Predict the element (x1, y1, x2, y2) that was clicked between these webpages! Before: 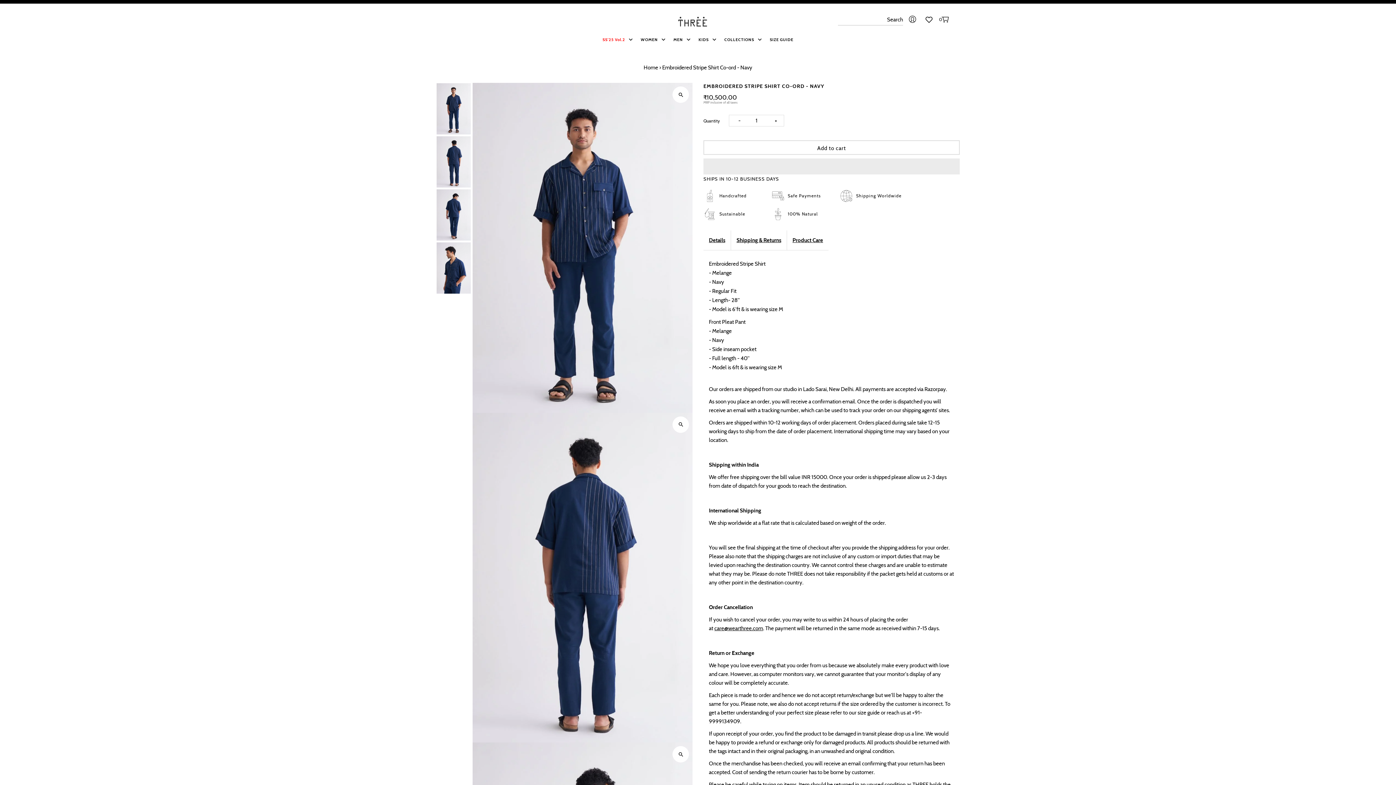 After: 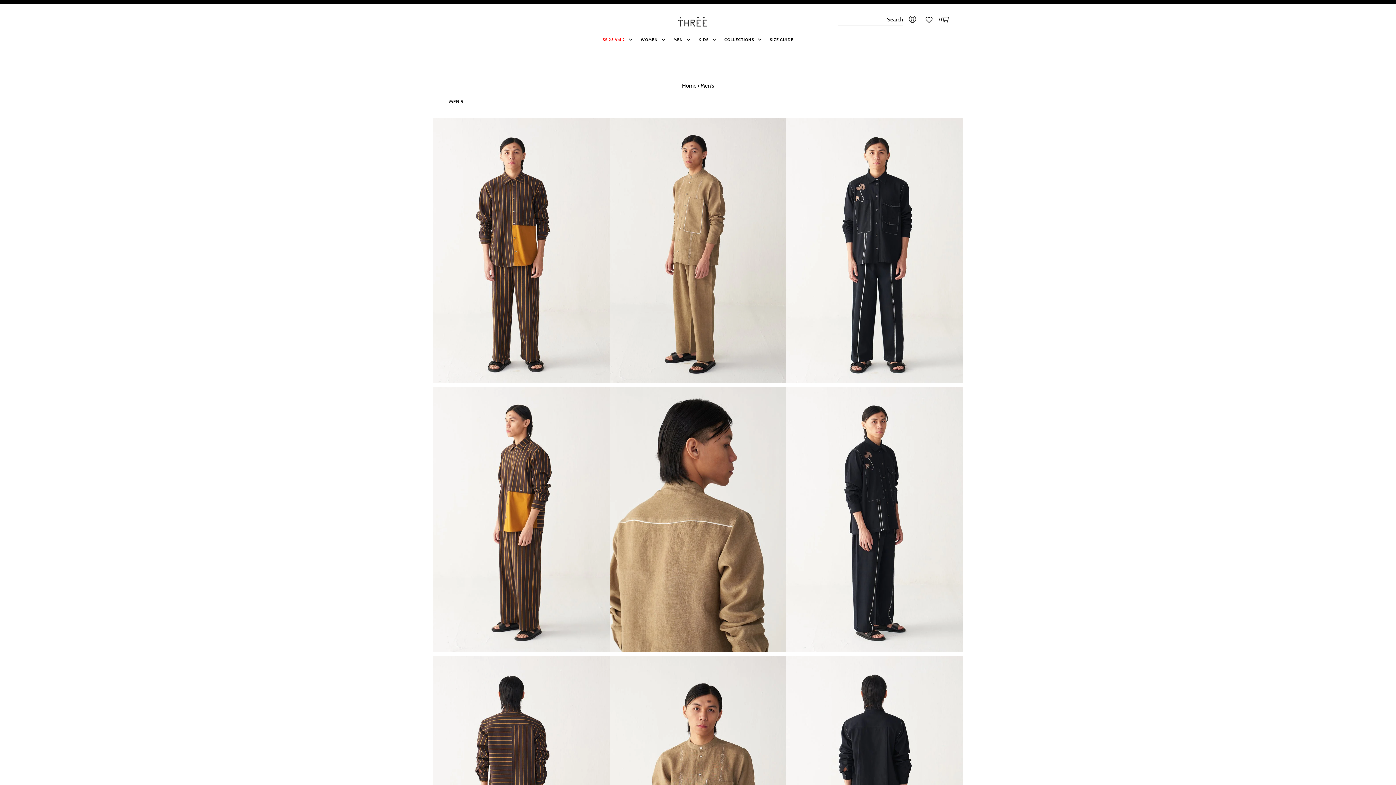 Action: bbox: (670, 30, 694, 49) label: MEN